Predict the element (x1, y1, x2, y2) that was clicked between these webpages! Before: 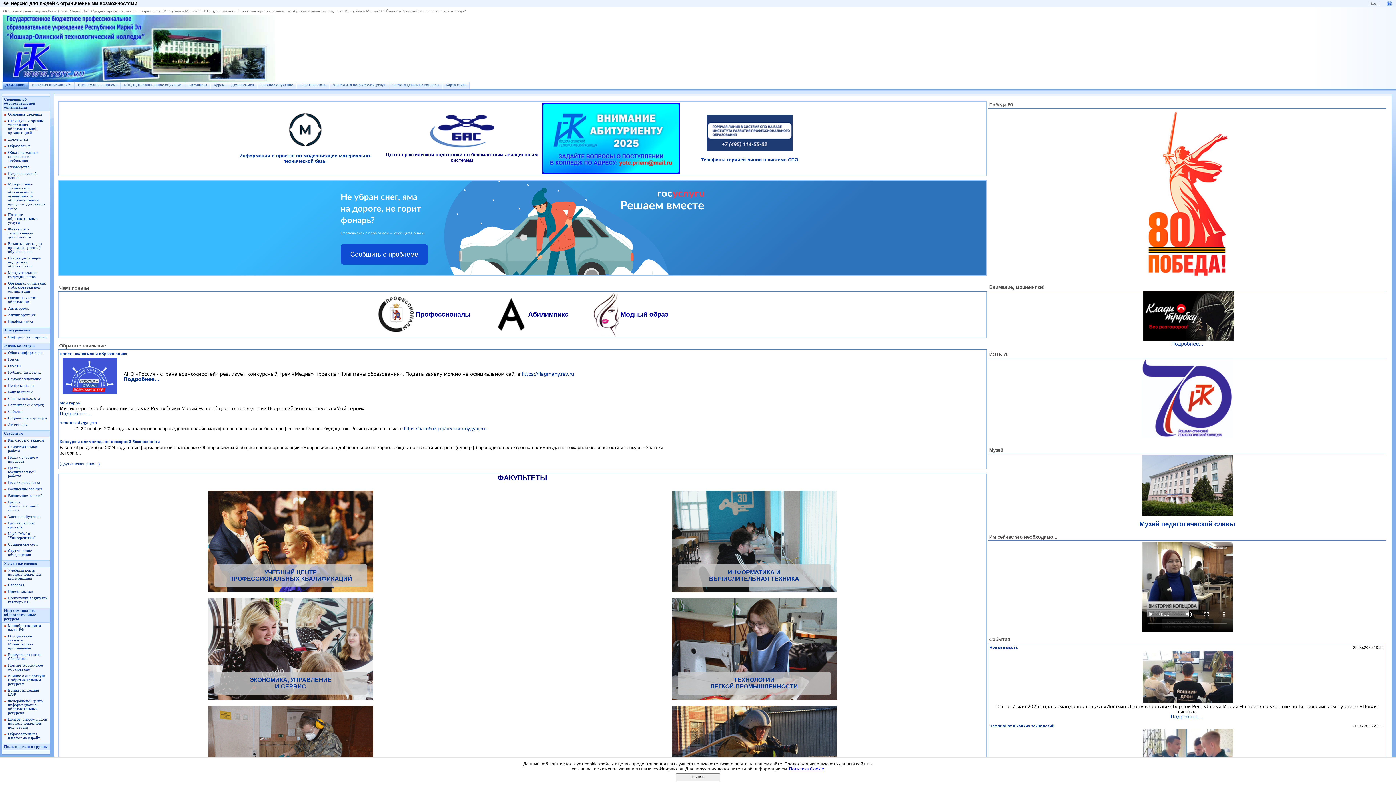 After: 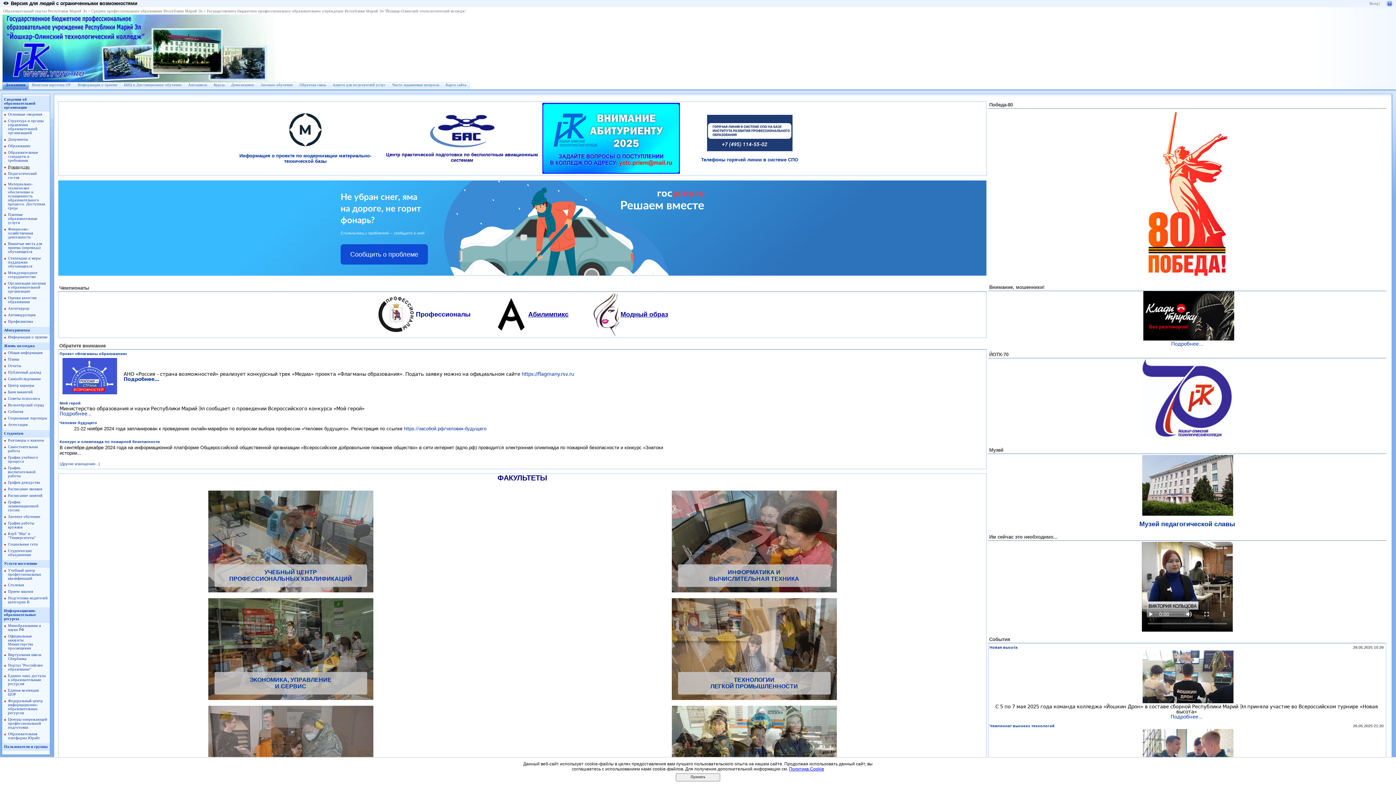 Action: bbox: (8, 165, 29, 169) label: Руководство